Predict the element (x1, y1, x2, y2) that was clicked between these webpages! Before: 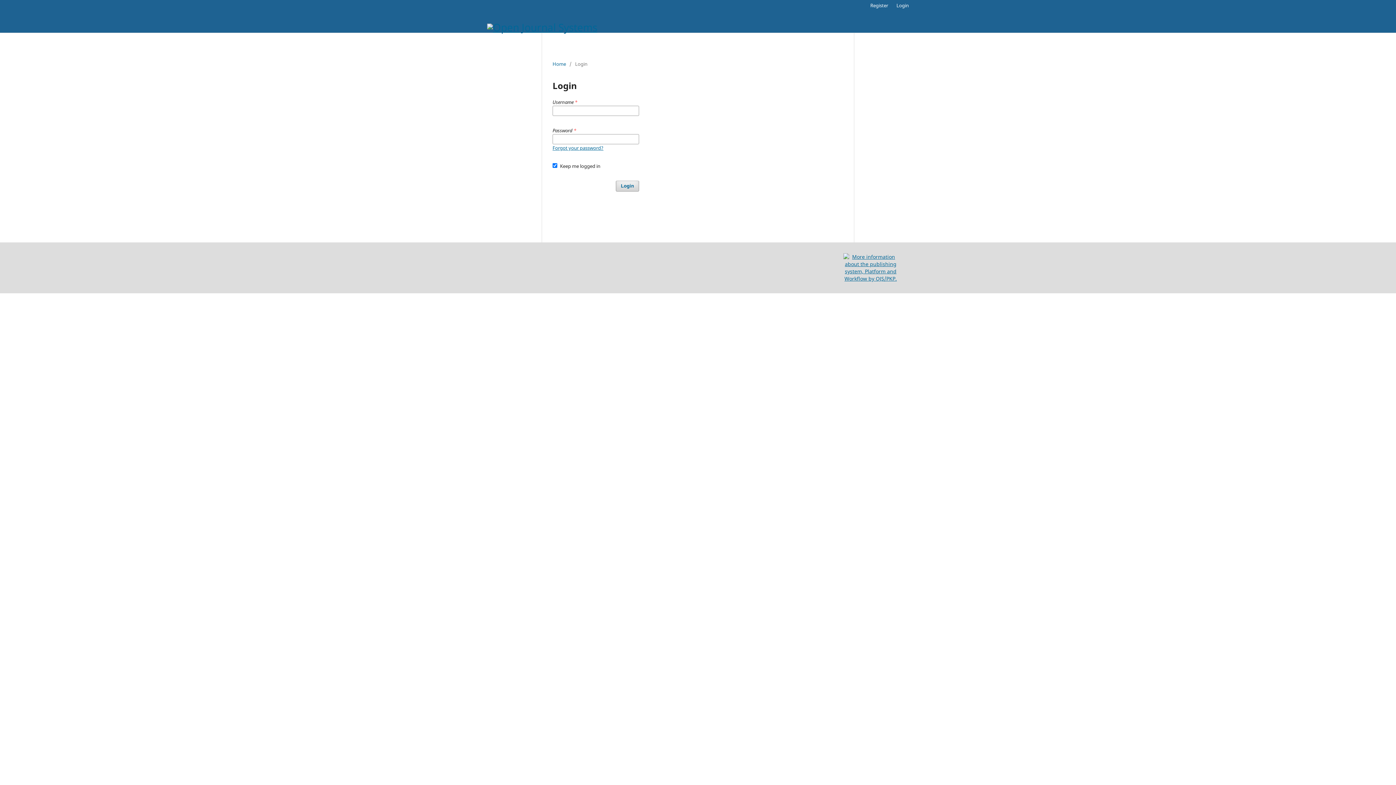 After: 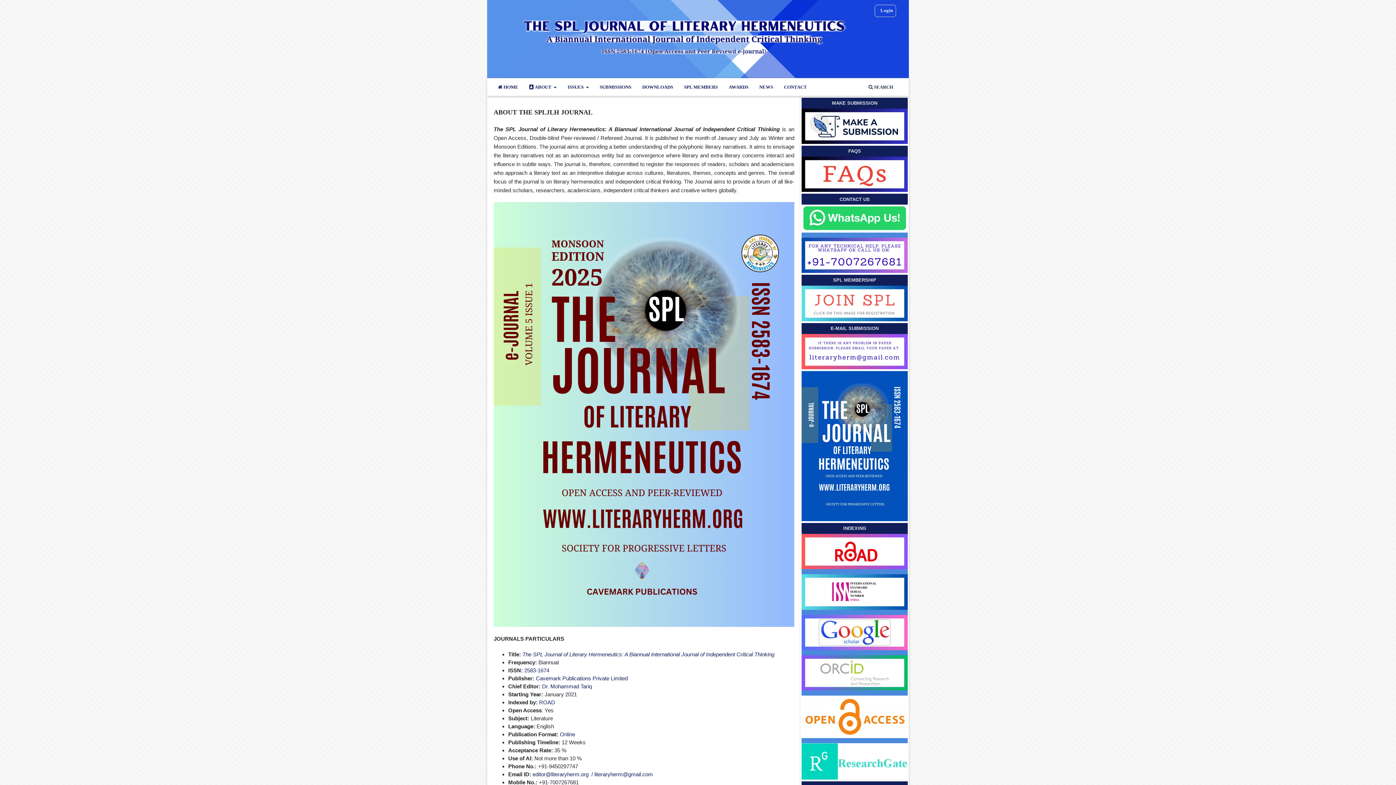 Action: label: Home bbox: (552, 60, 566, 67)